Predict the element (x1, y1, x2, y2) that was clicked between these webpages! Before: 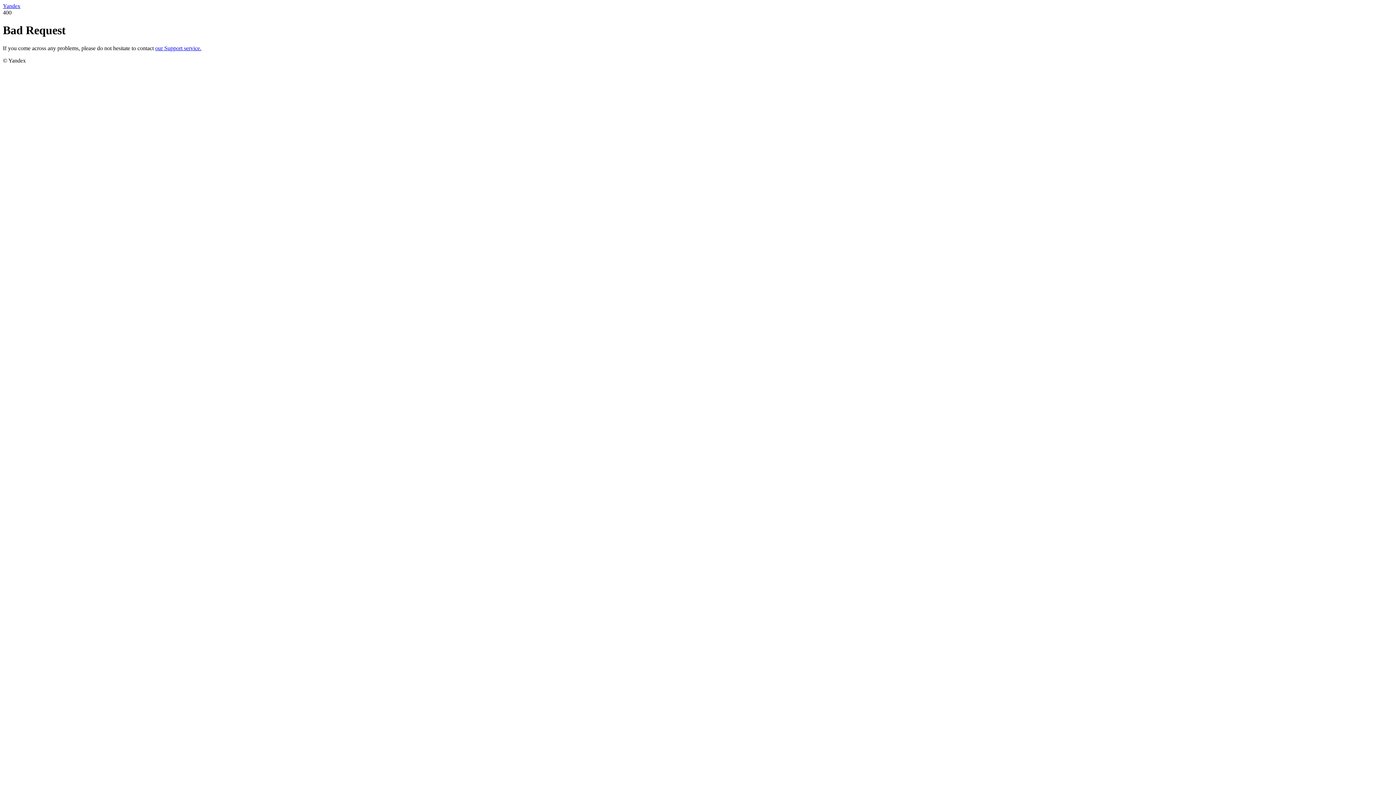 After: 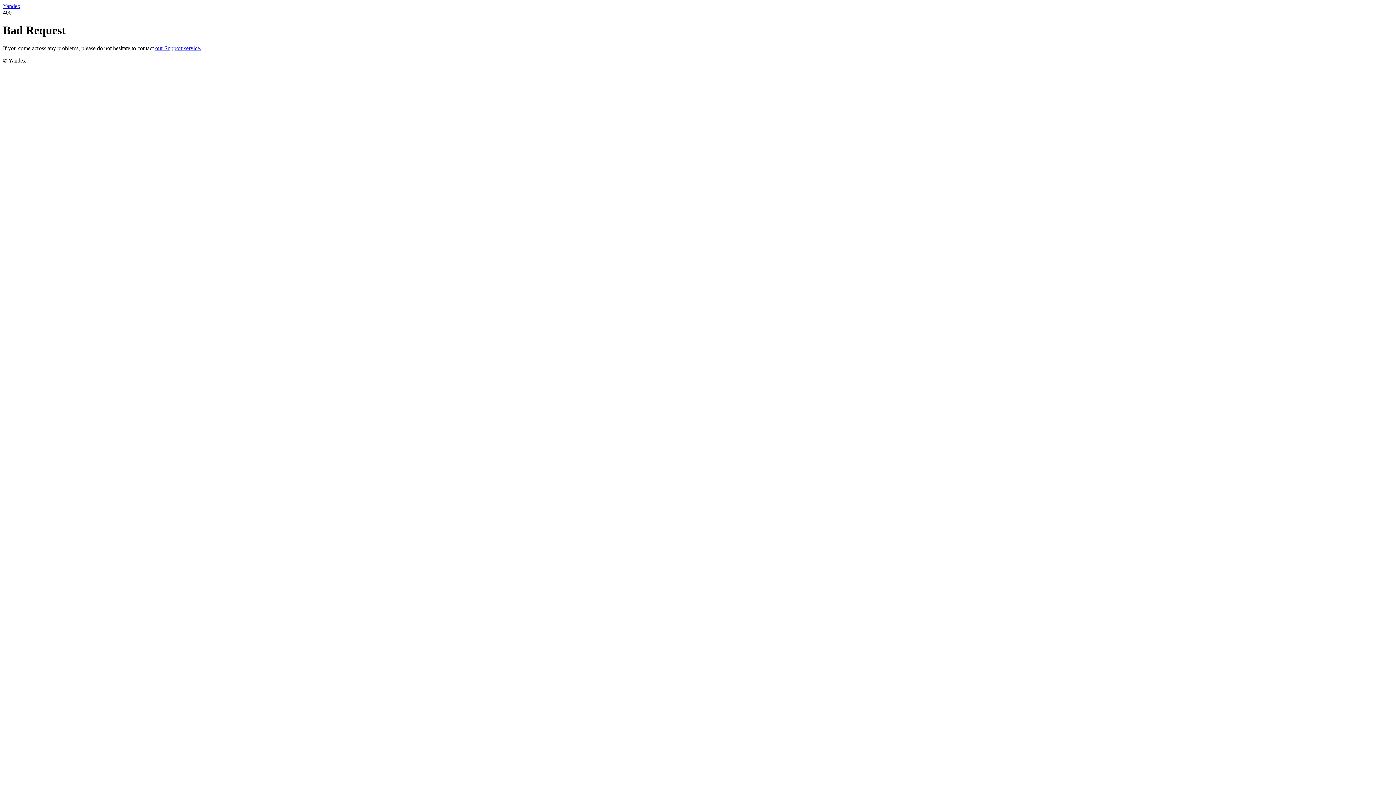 Action: label: Yandex bbox: (2, 2, 20, 9)